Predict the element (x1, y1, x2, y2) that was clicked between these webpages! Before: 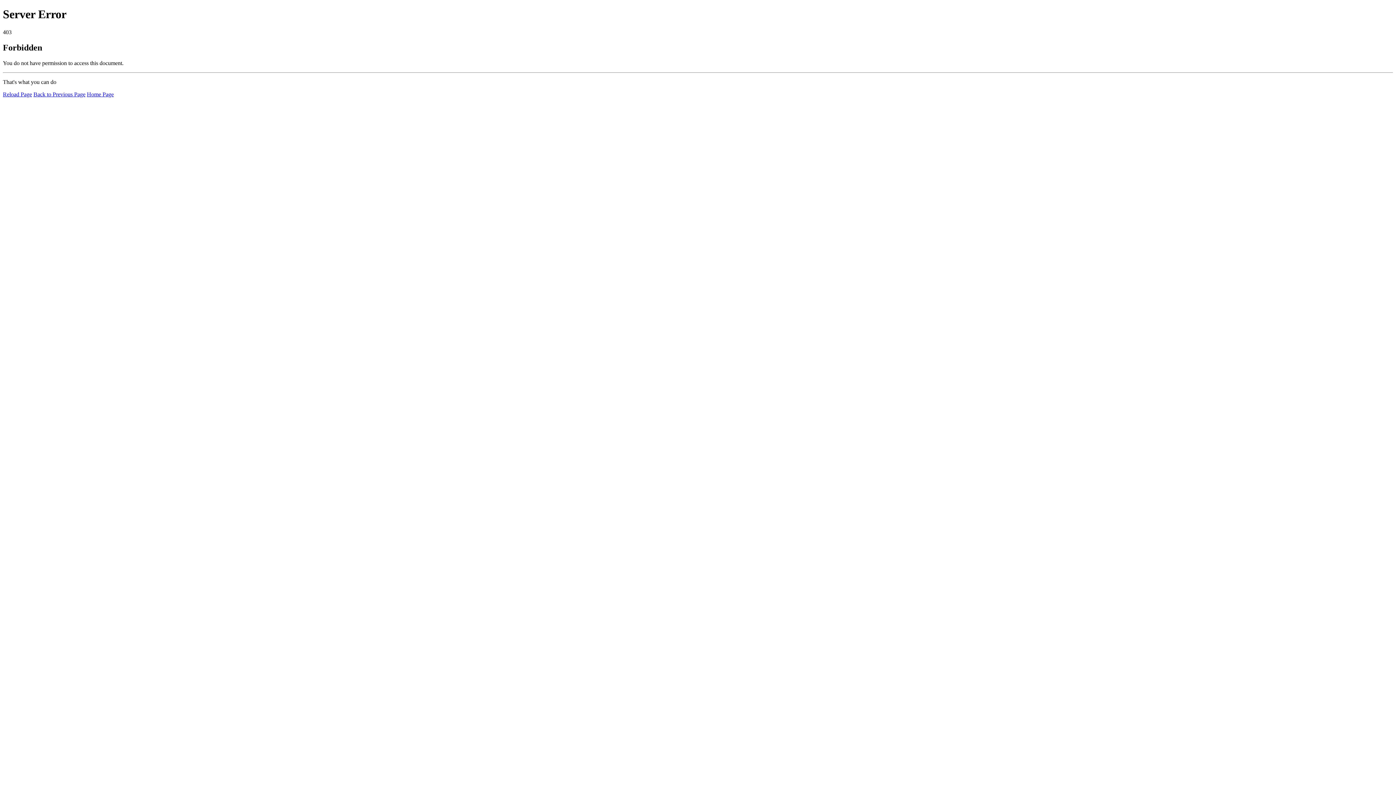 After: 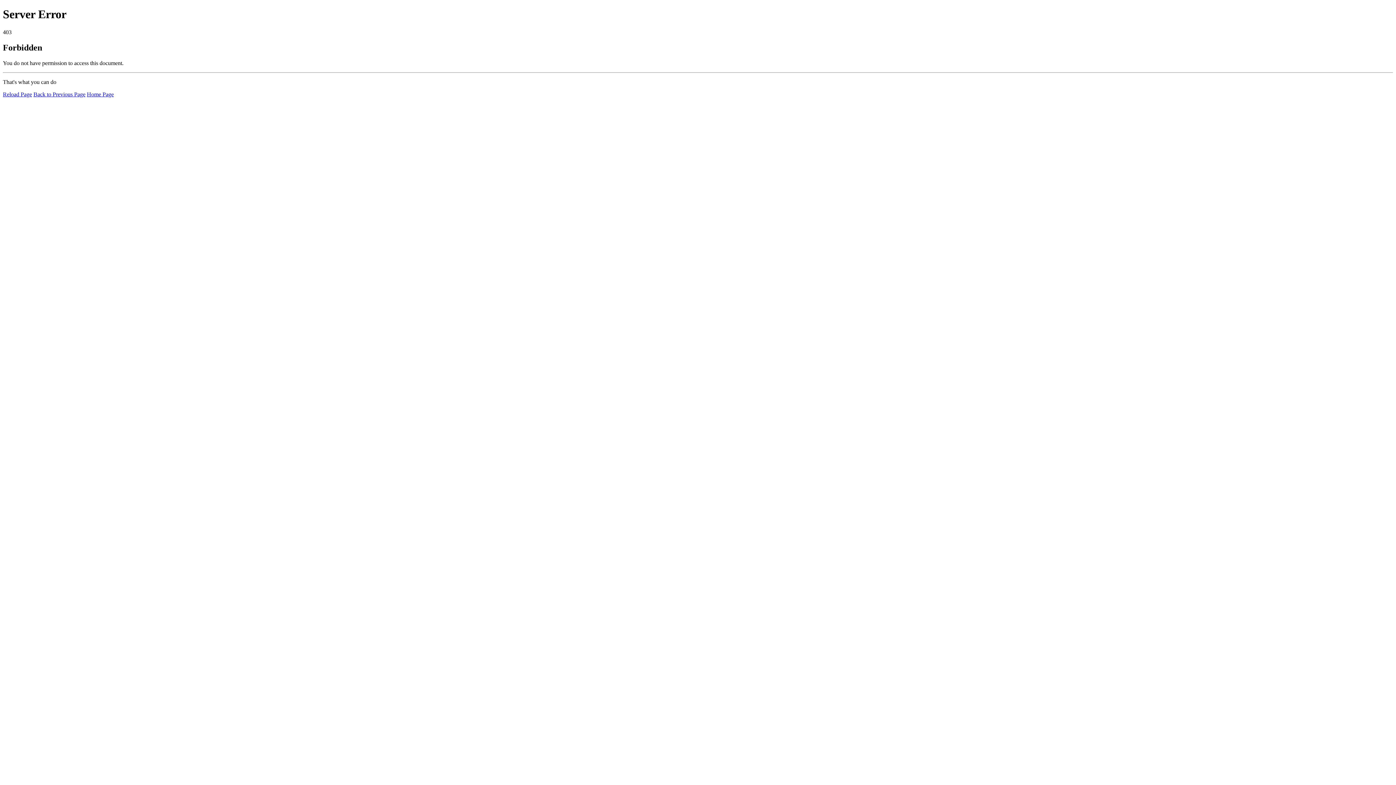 Action: bbox: (2, 91, 32, 97) label: Reload Page